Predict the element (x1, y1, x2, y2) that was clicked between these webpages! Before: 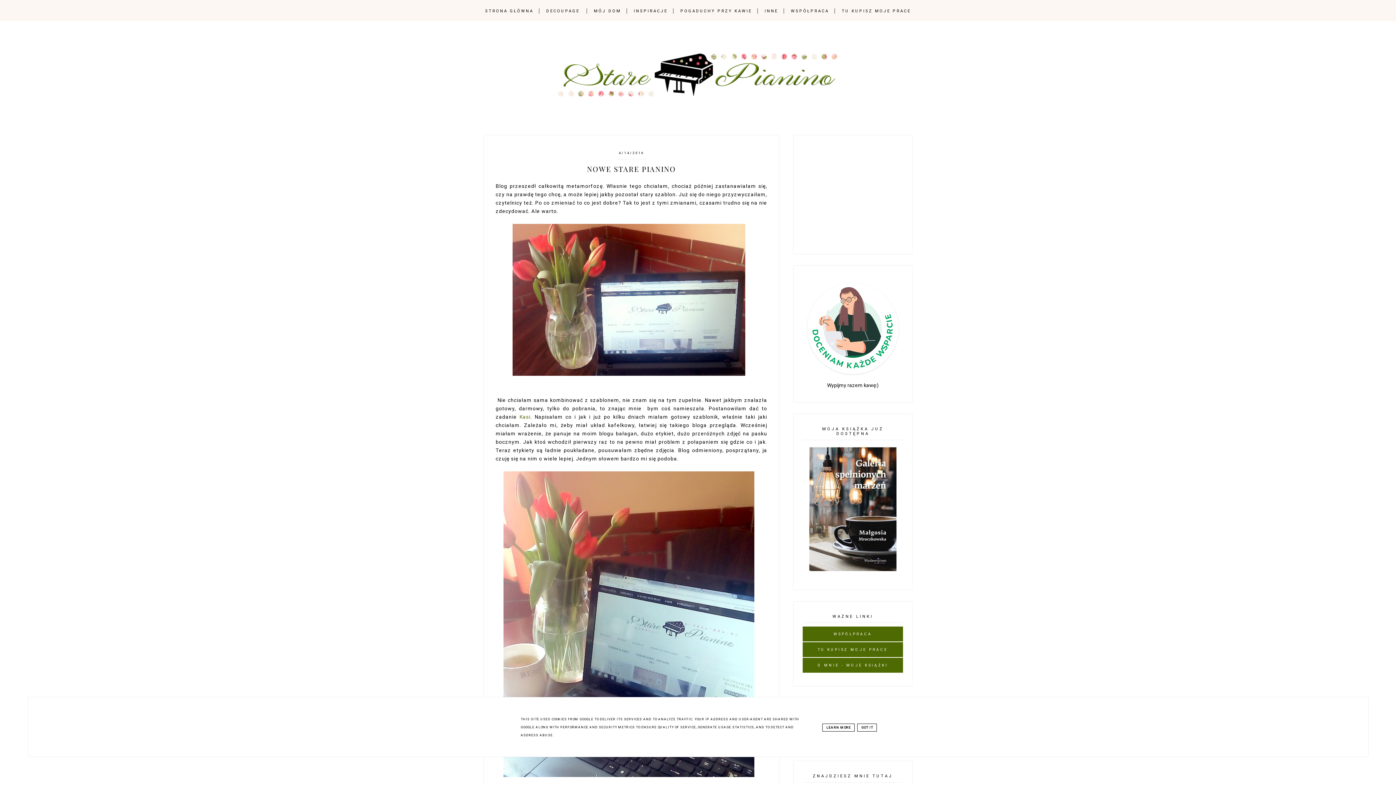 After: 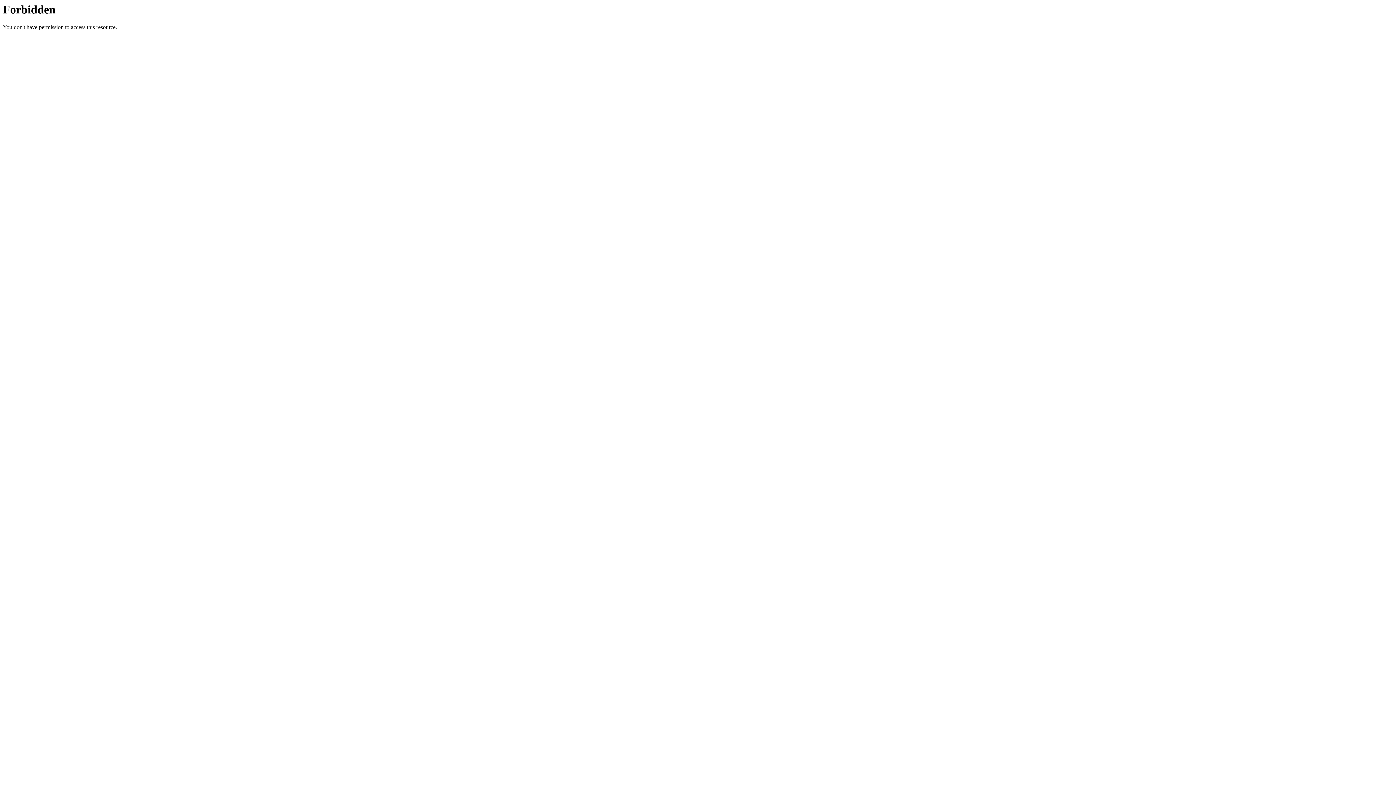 Action: bbox: (809, 570, 896, 576)